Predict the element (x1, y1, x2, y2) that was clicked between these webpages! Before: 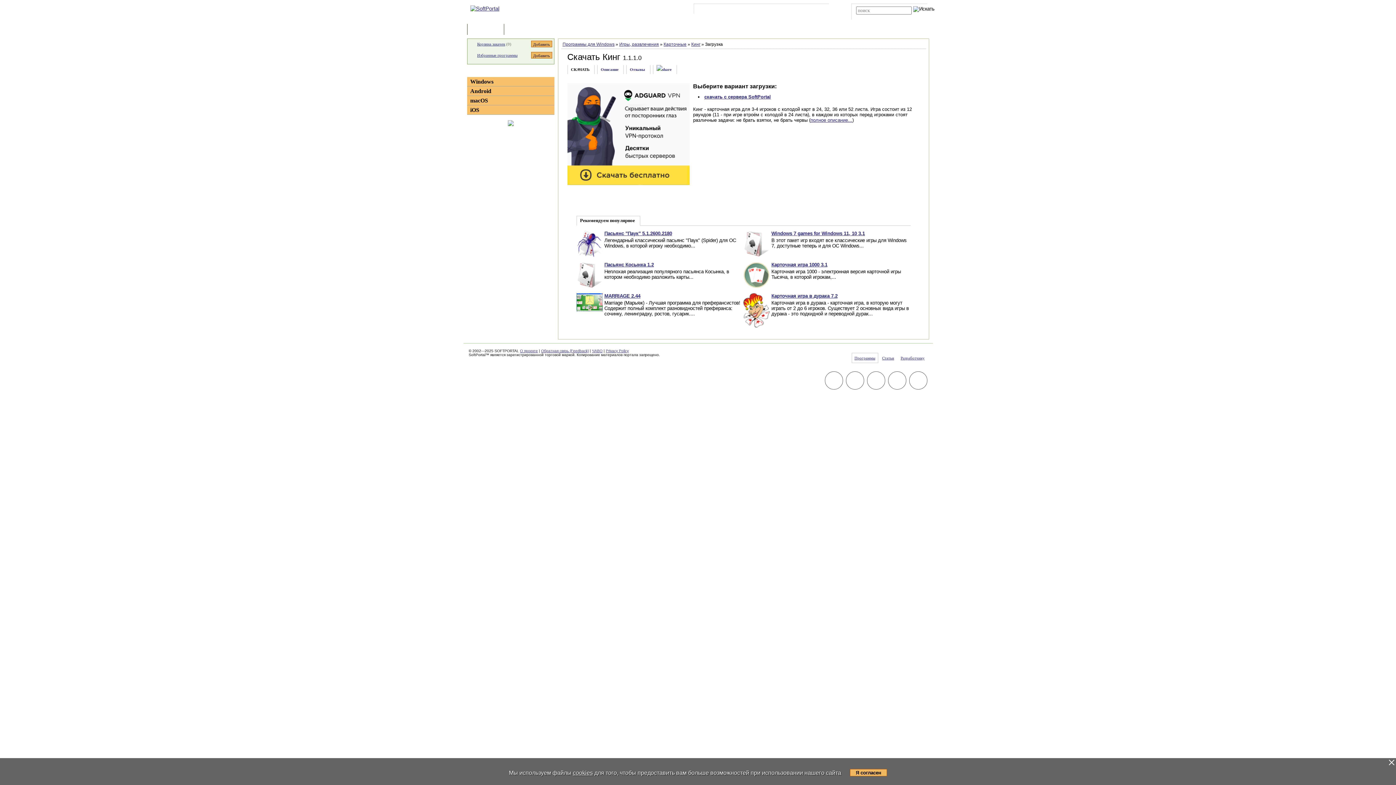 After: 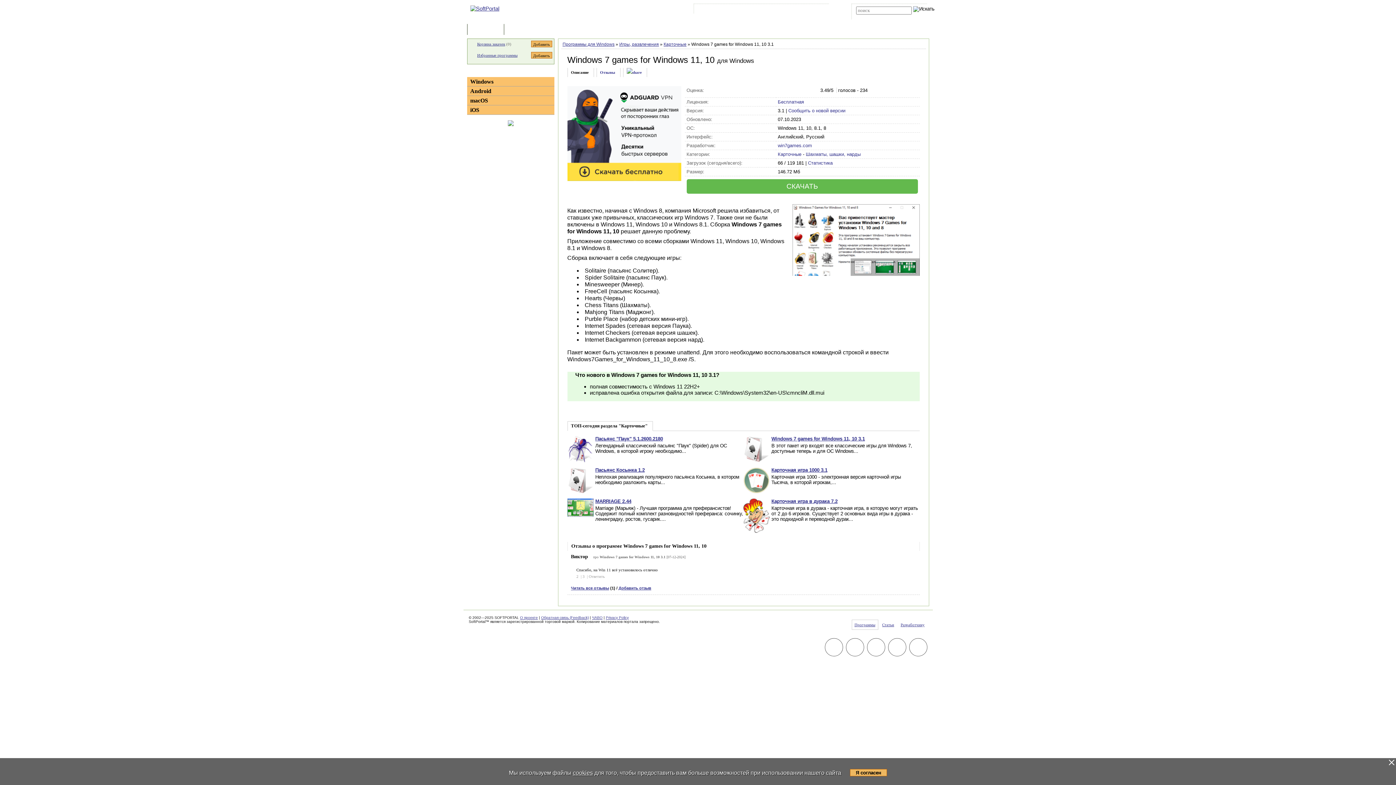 Action: label: Windows 7 games for Windows 11, 10 3.1 bbox: (771, 230, 865, 236)